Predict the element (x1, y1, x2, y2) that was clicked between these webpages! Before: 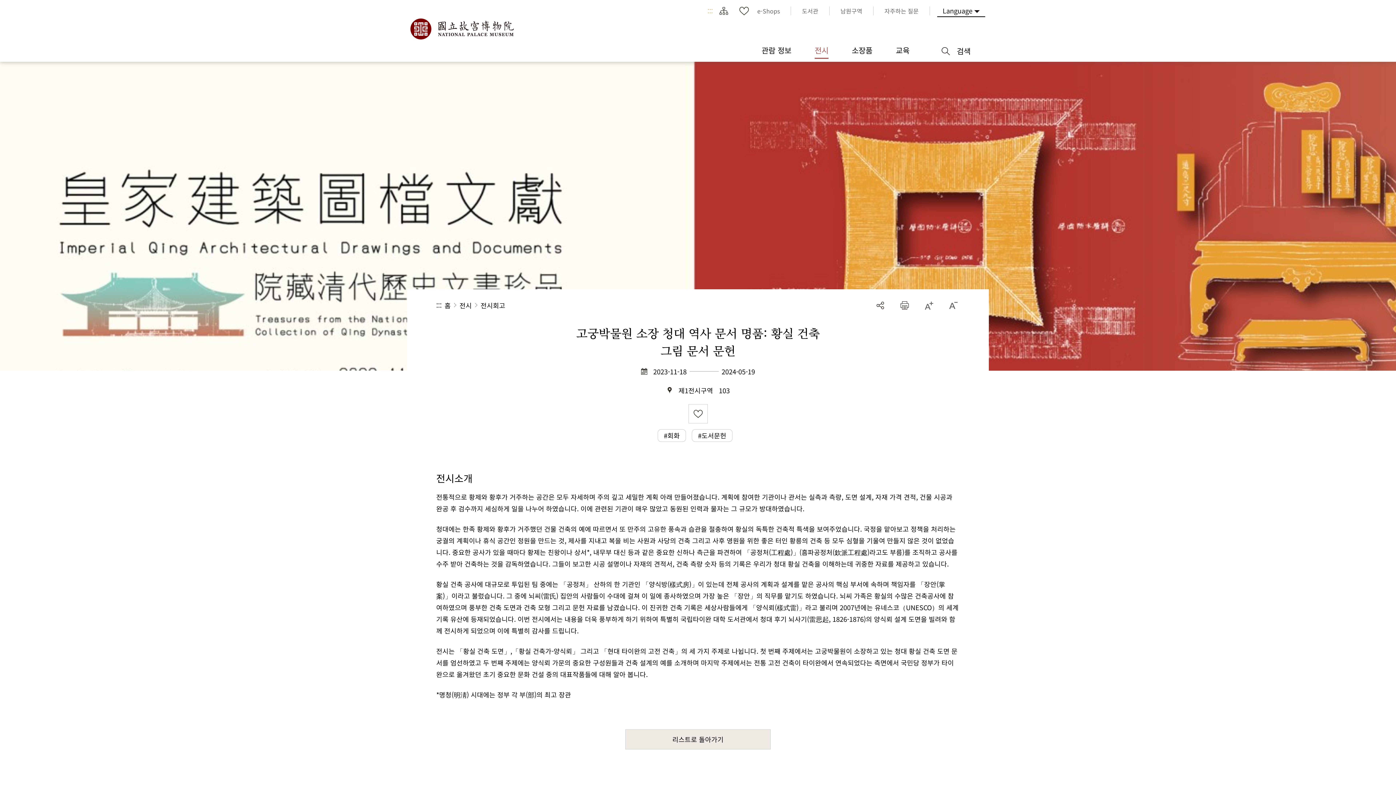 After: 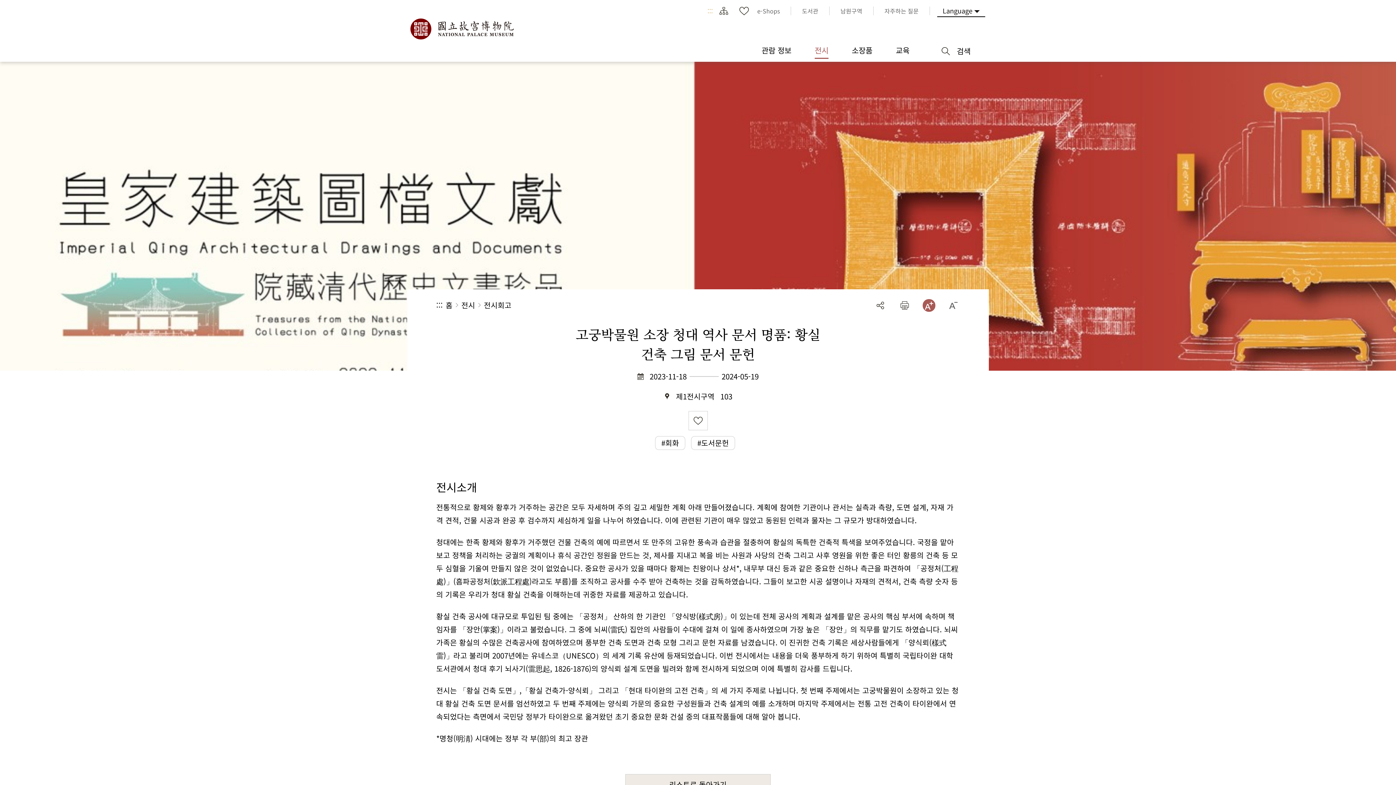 Action: label: 글자크기를 크게 bbox: (922, 299, 935, 311)